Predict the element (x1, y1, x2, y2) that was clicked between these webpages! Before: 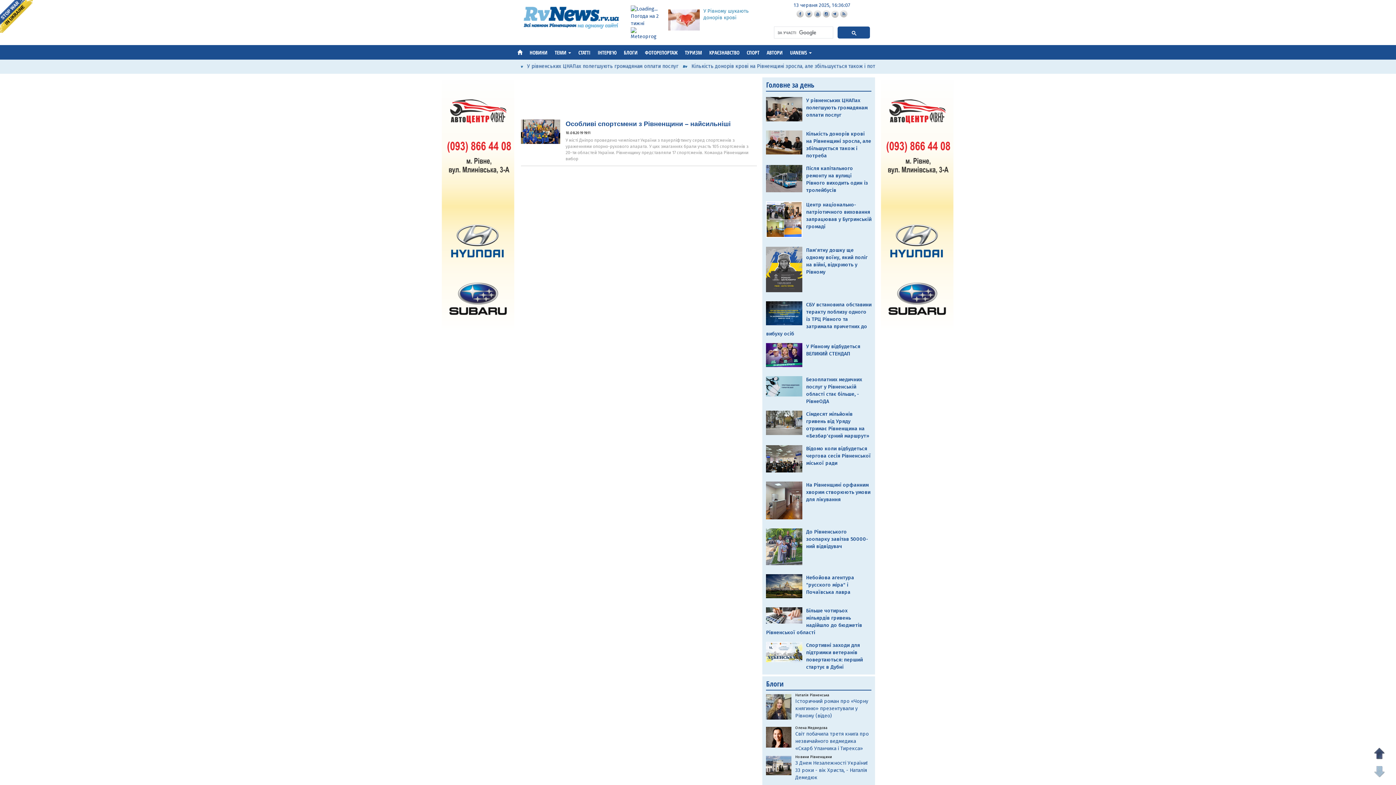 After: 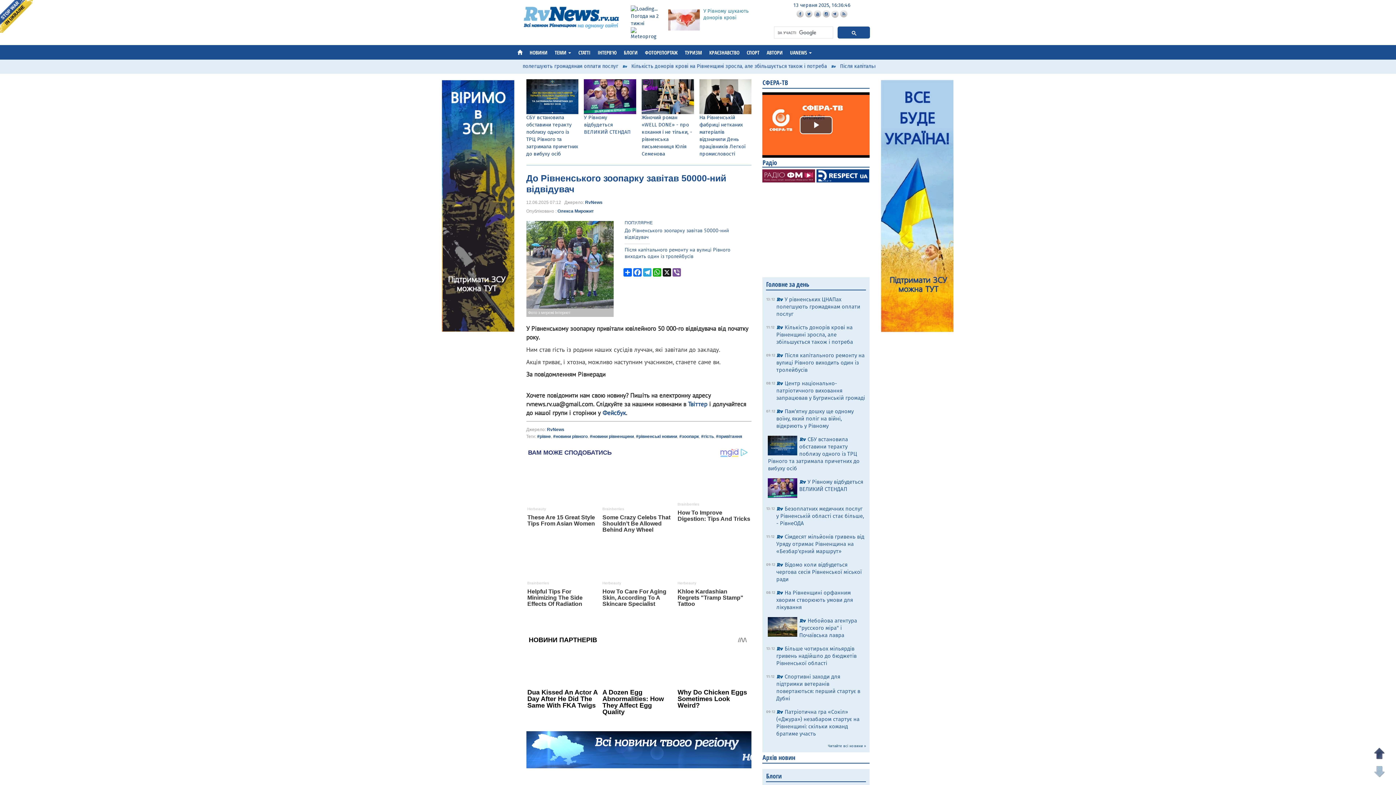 Action: label: До Рівненського зоопарку завітав 50000-ний відвідувач bbox: (806, 529, 868, 549)